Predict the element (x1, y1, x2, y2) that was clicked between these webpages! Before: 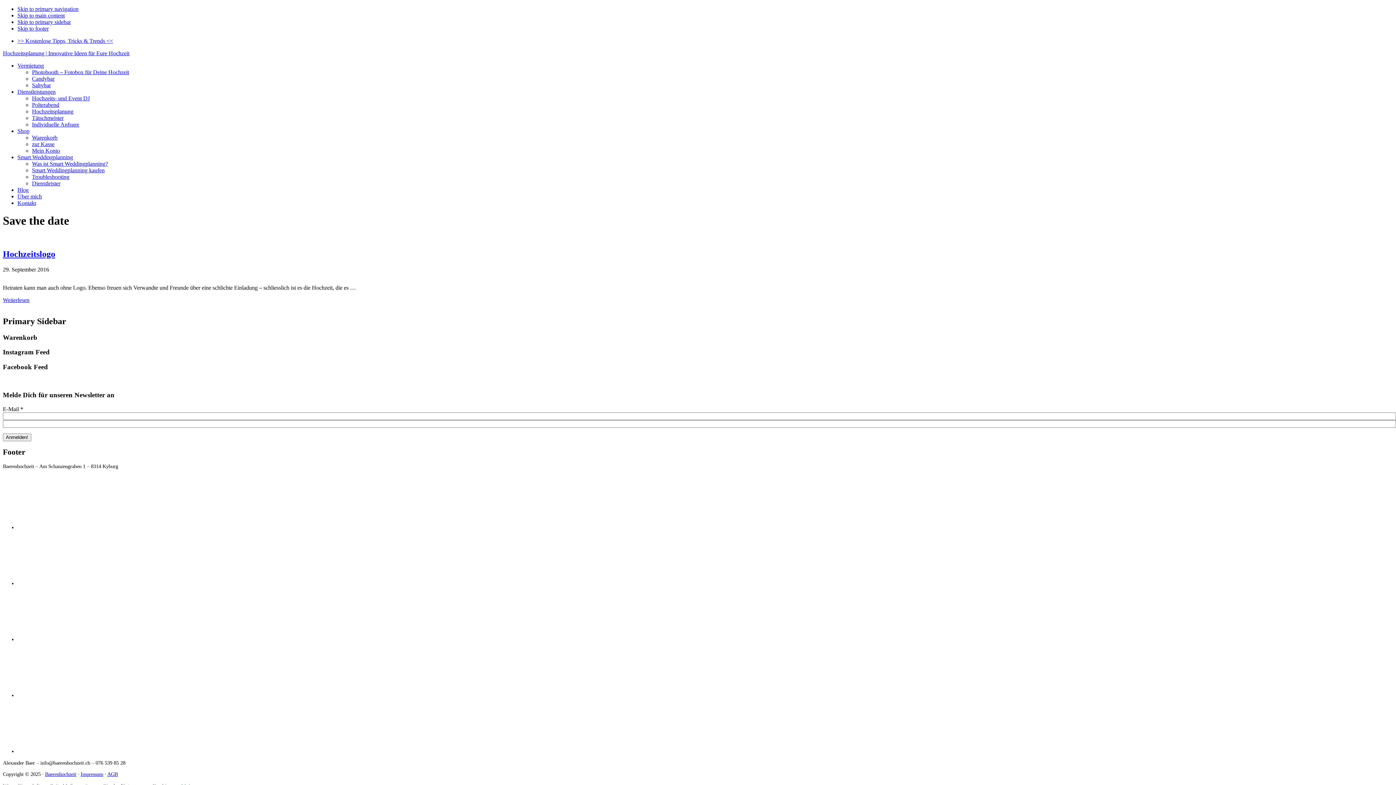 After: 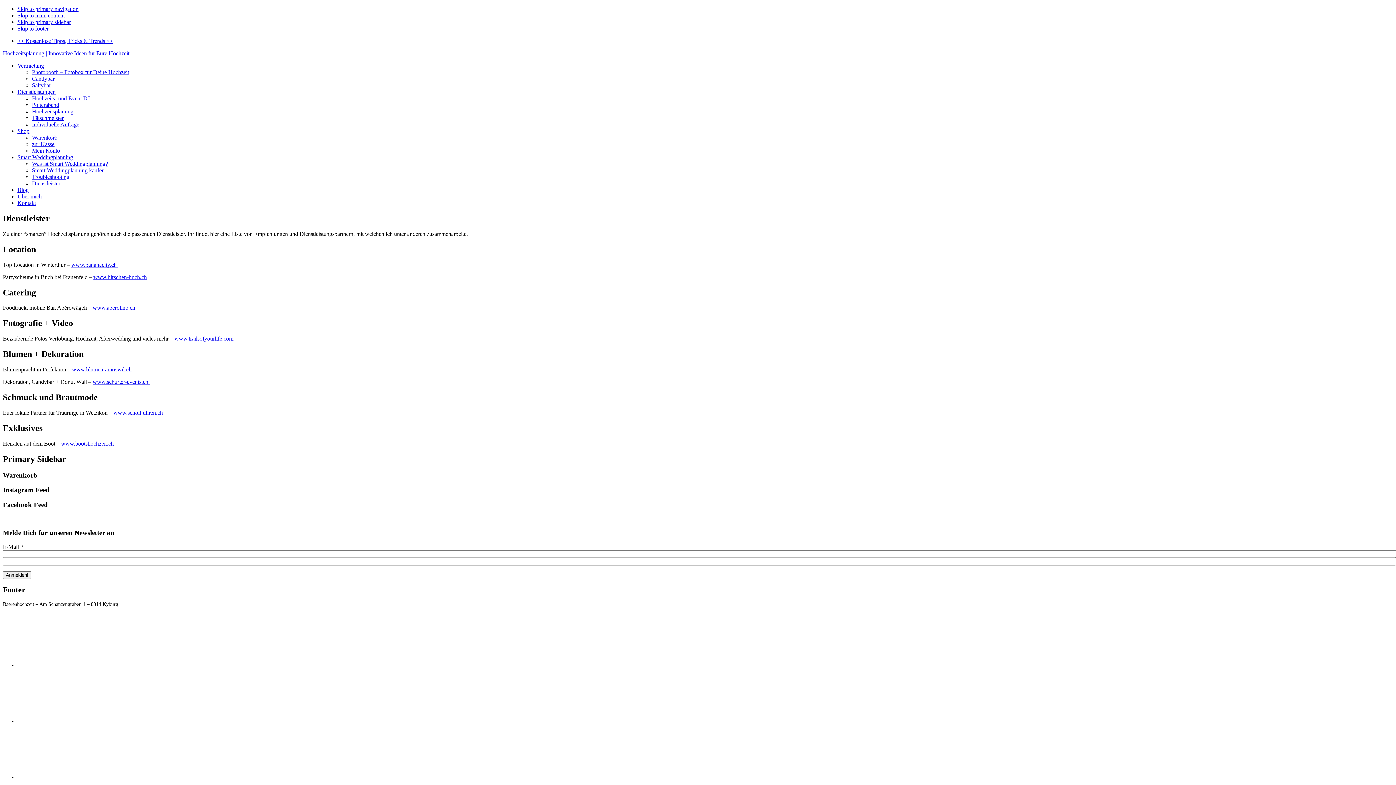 Action: label: Dienstleister bbox: (32, 180, 60, 186)